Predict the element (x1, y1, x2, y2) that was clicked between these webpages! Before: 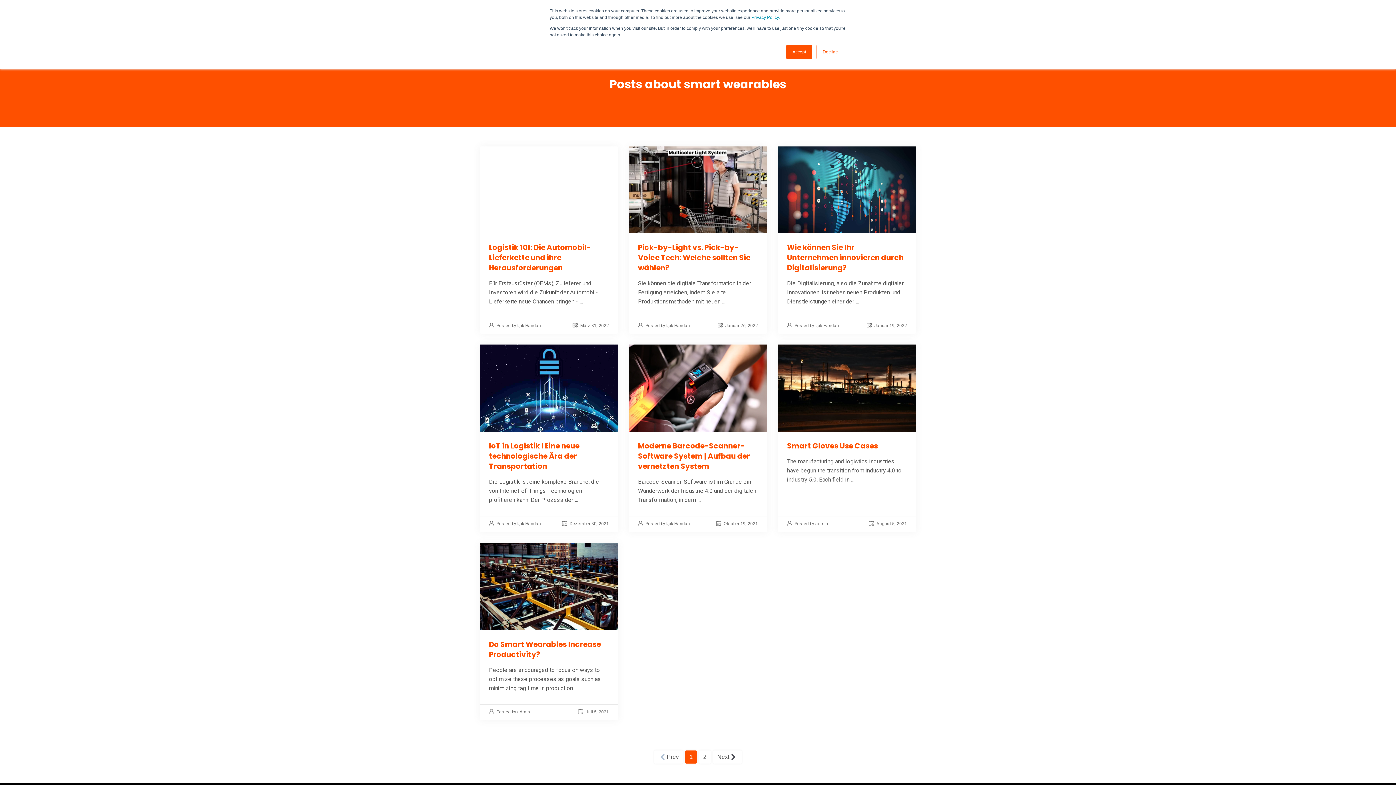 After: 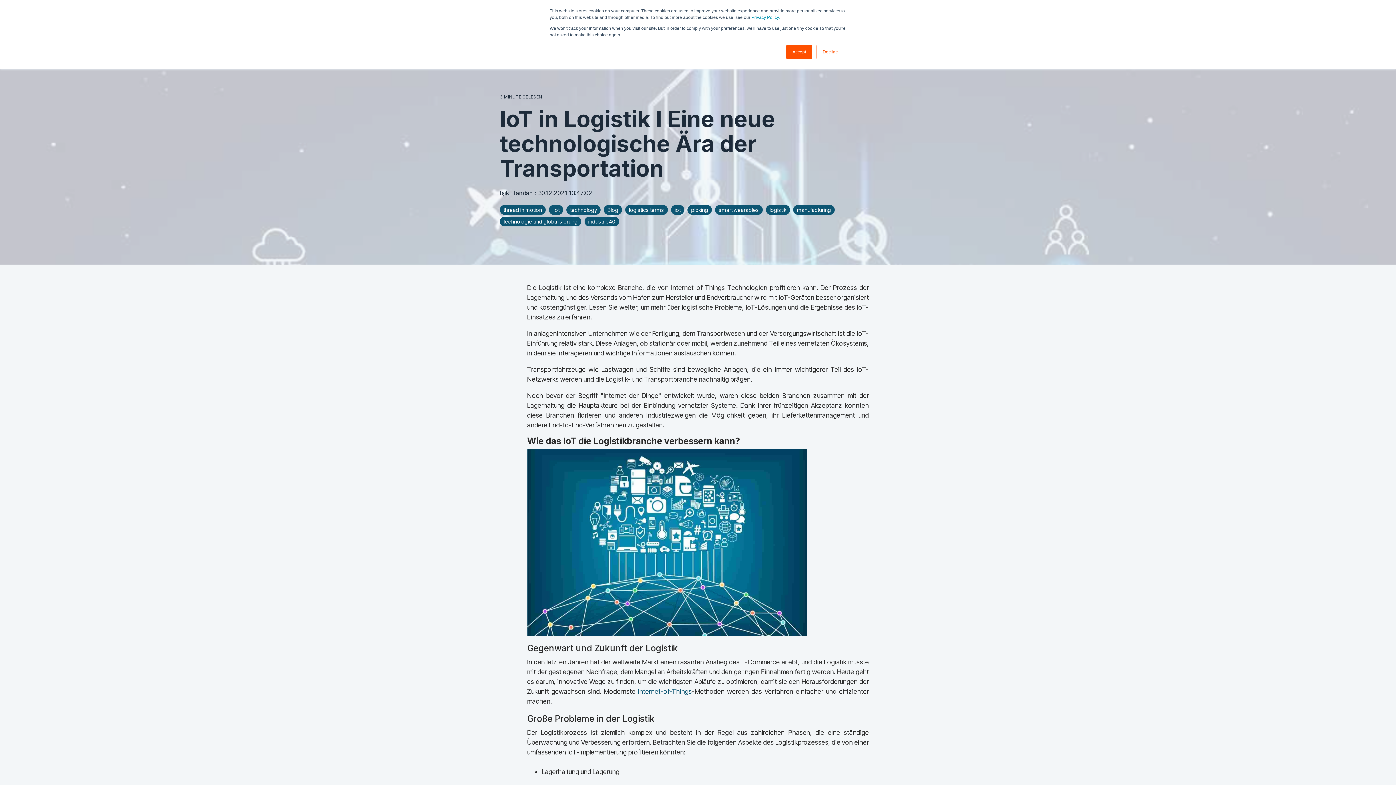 Action: bbox: (489, 441, 579, 471) label: IoT in Logistik I Eine neue technologische Ära der Transportation